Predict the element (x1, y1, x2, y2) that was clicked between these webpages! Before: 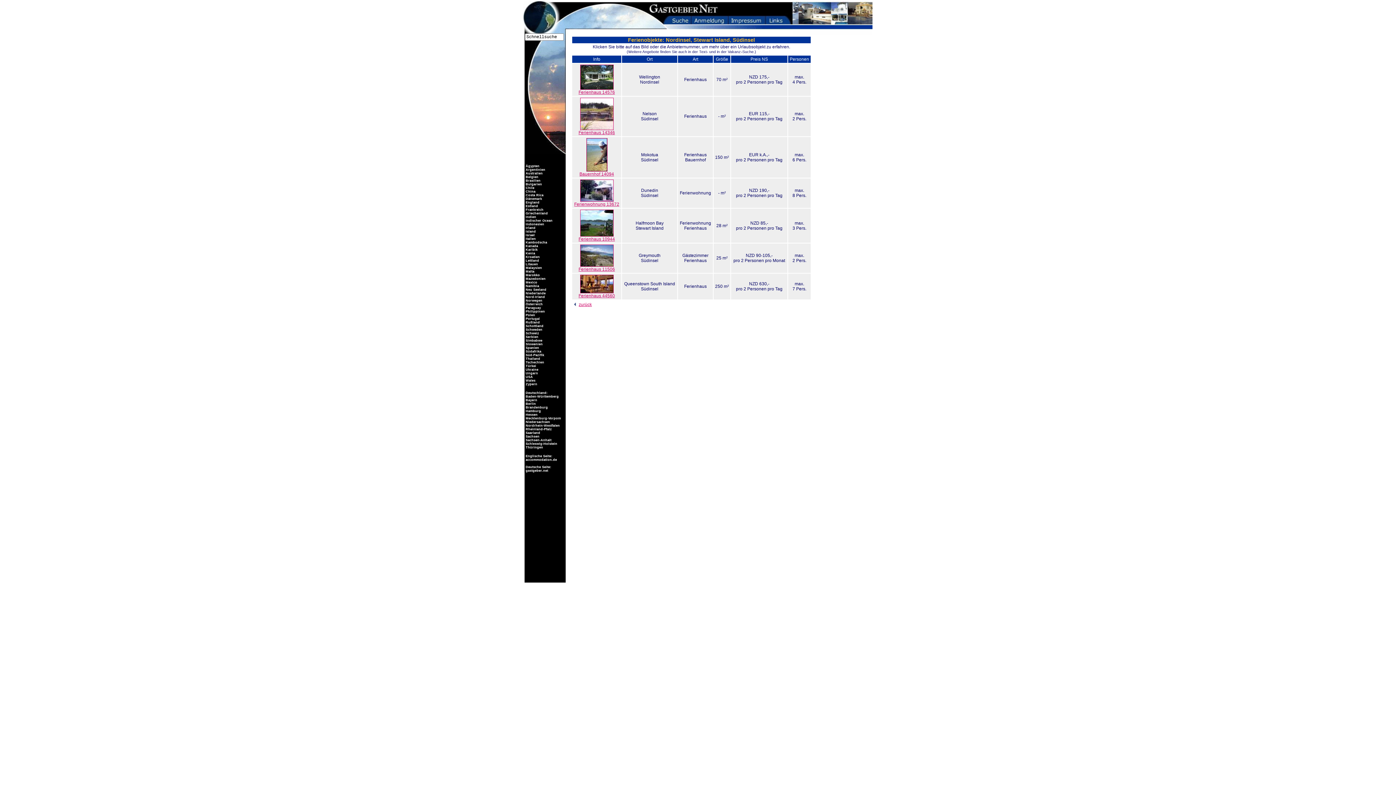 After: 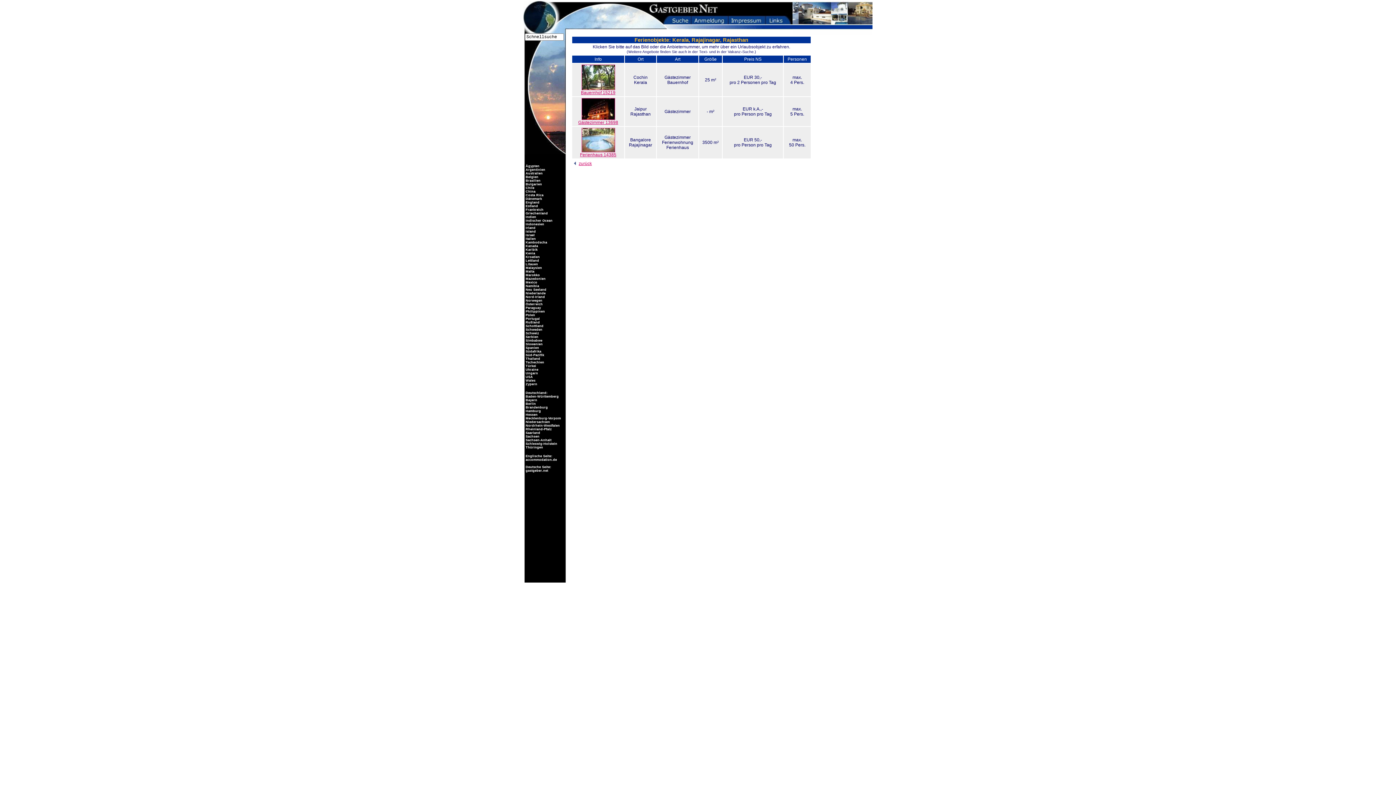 Action: bbox: (524, 215, 536, 218) label:  Indien